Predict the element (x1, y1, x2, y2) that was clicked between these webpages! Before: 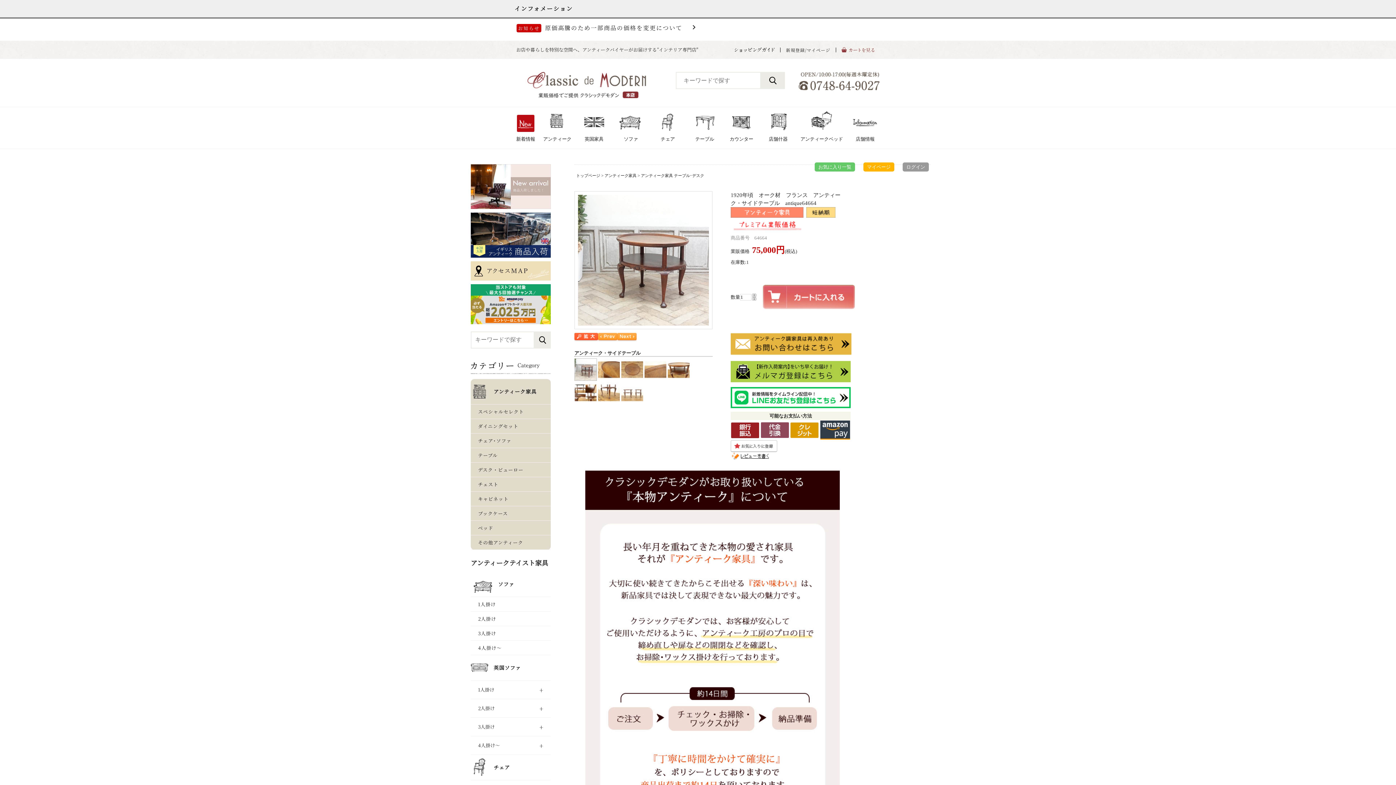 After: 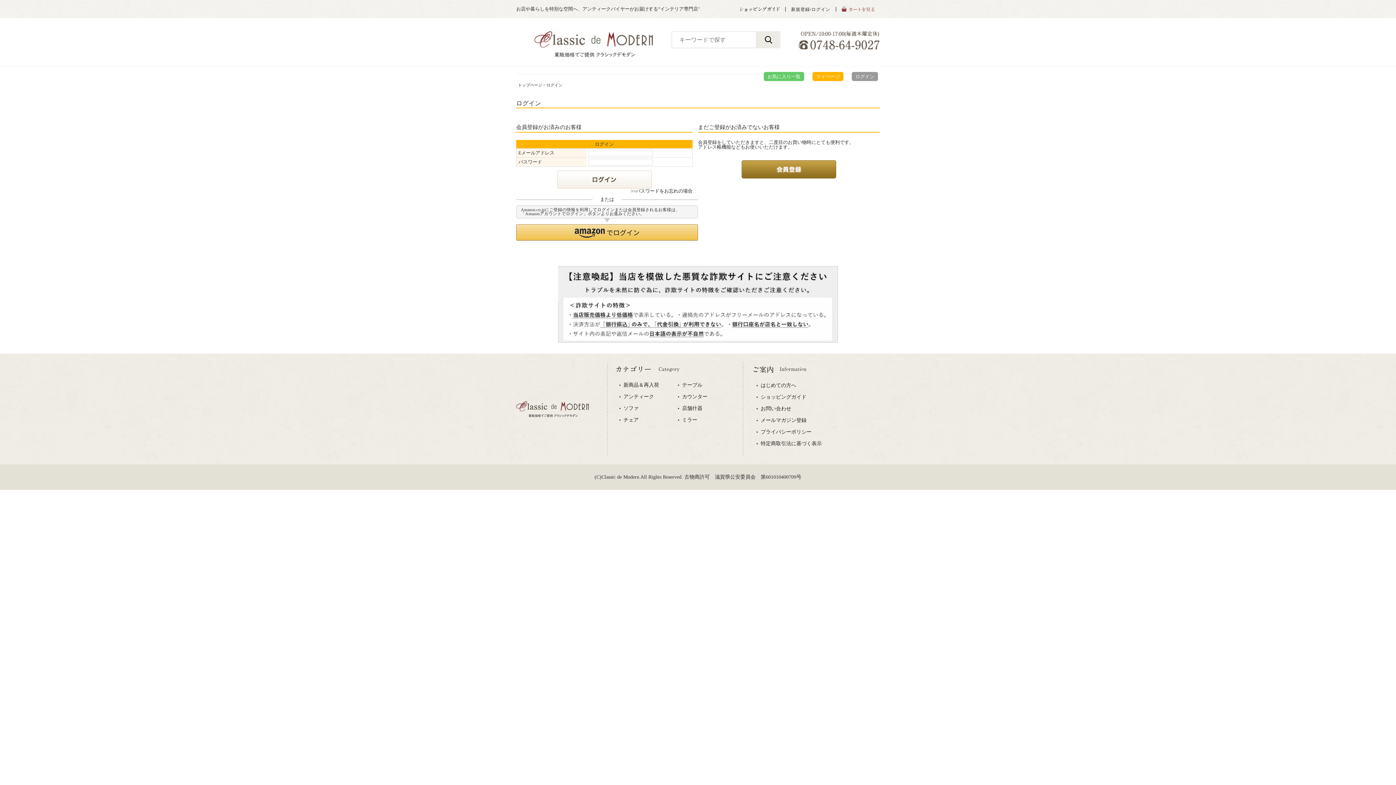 Action: bbox: (863, 162, 894, 171) label: マイページ